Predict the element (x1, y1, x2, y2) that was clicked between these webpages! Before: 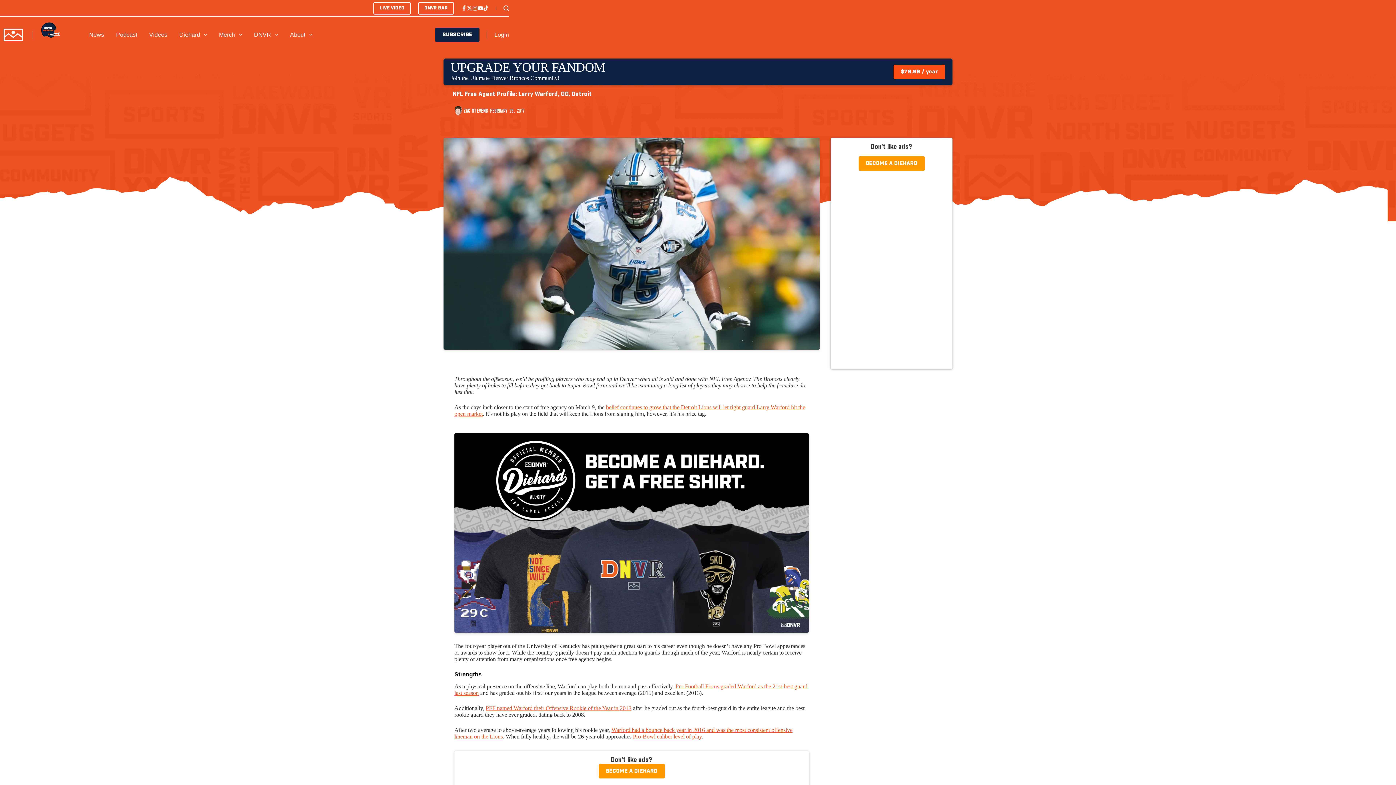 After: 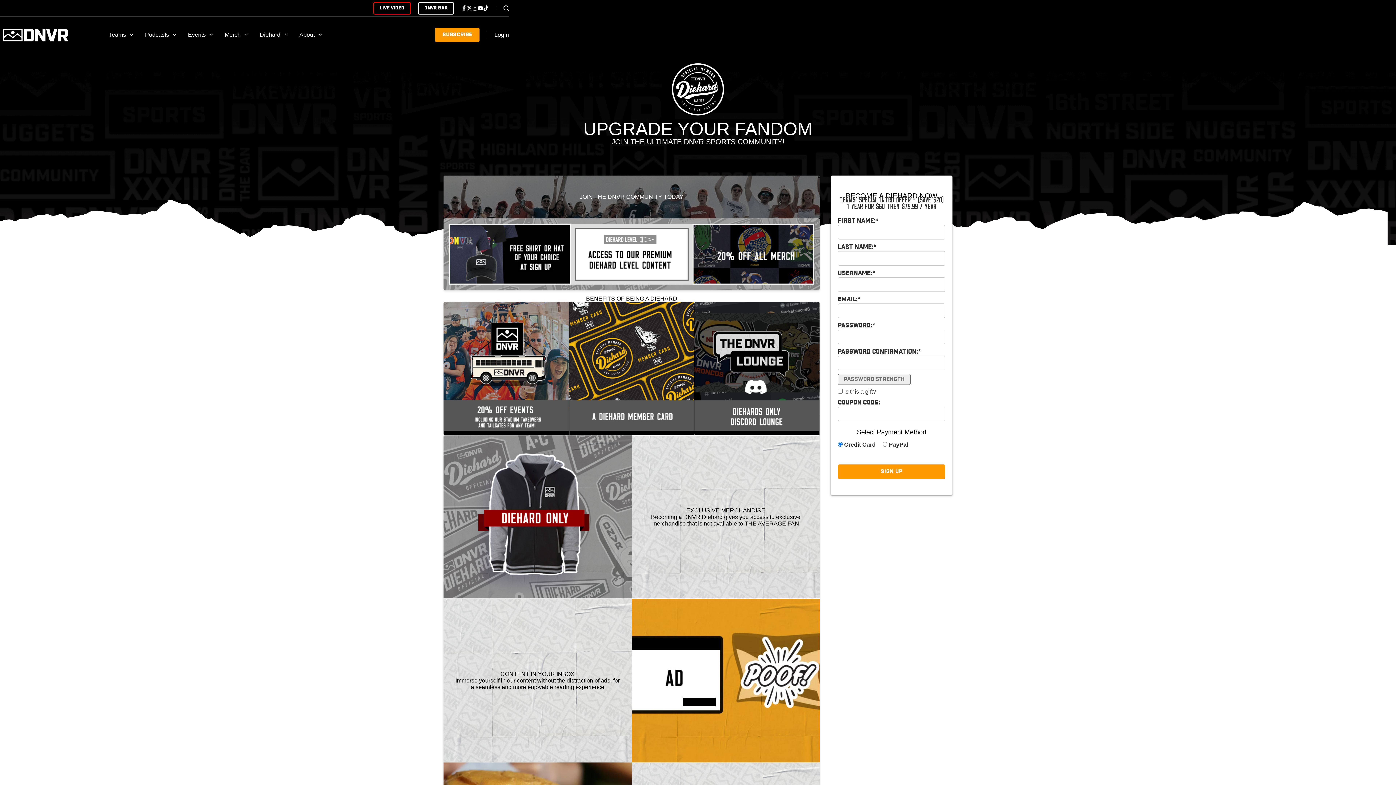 Action: bbox: (858, 156, 924, 170) label: BECOME A DIEHARD